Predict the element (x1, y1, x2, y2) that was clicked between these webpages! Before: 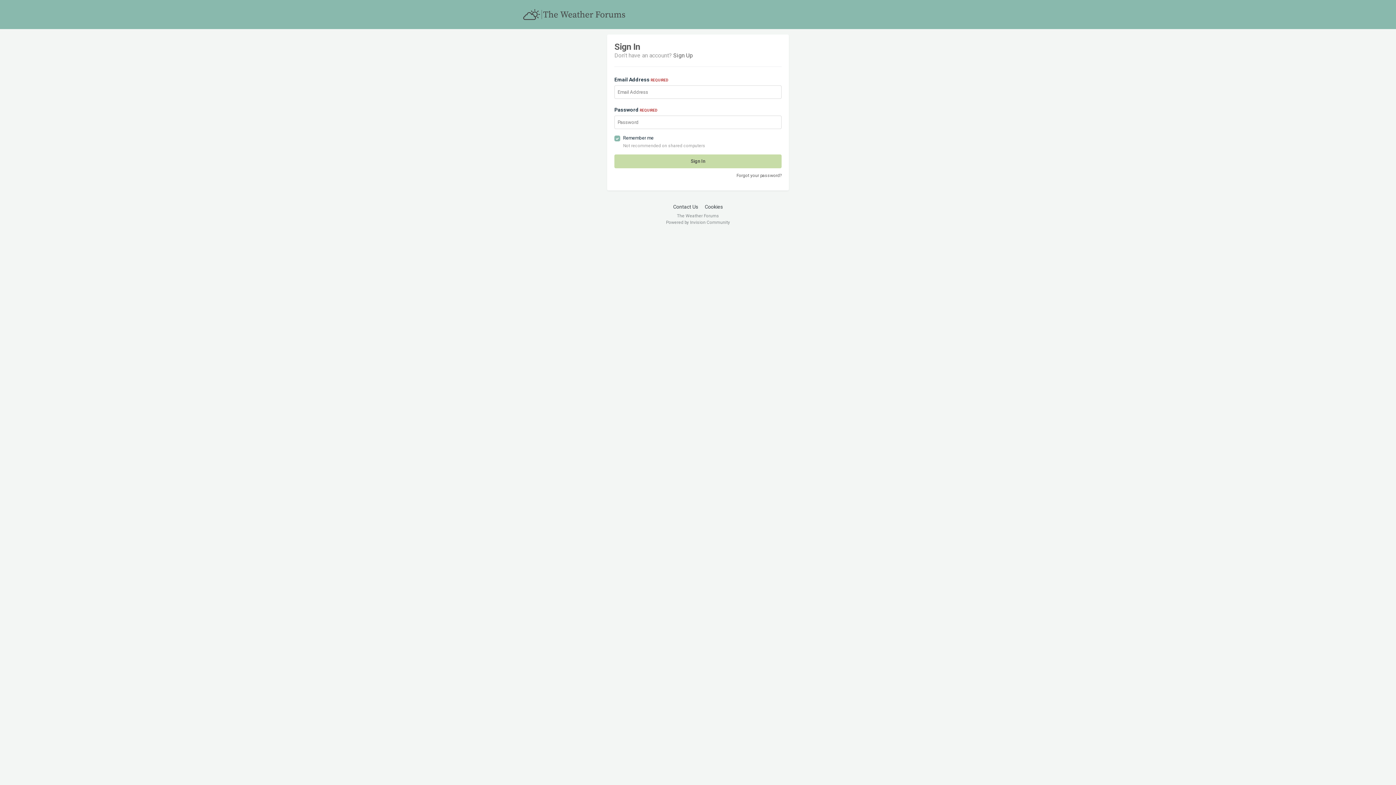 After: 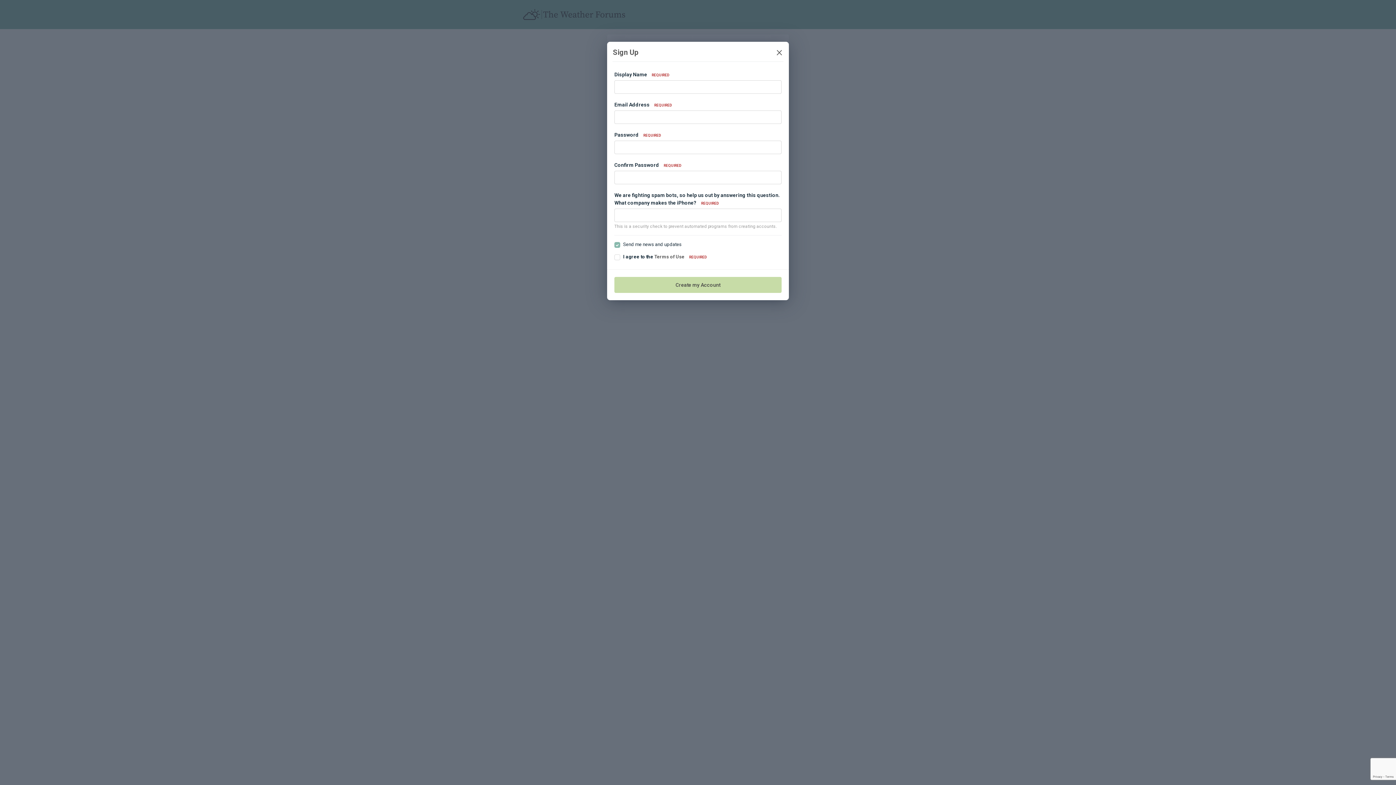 Action: bbox: (673, 52, 693, 58) label: Sign Up